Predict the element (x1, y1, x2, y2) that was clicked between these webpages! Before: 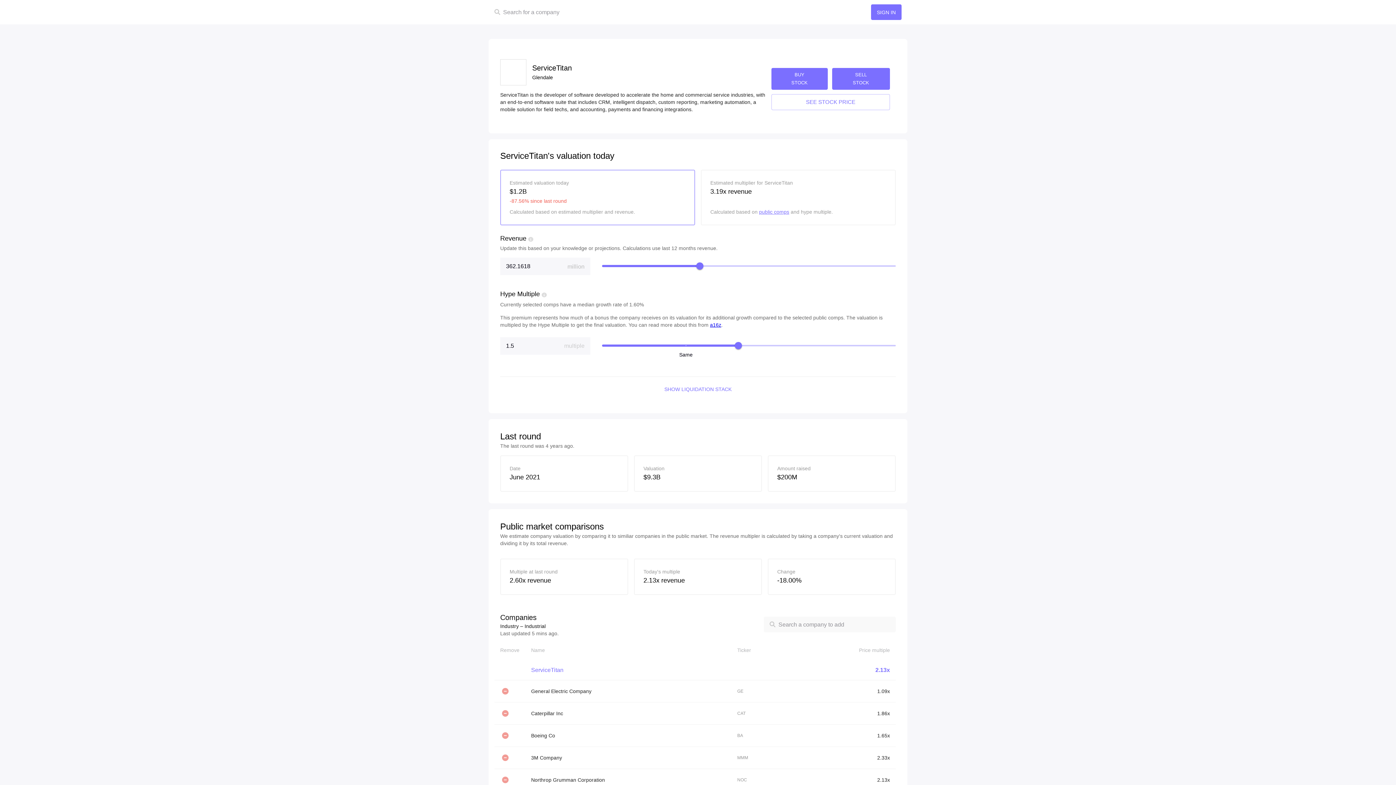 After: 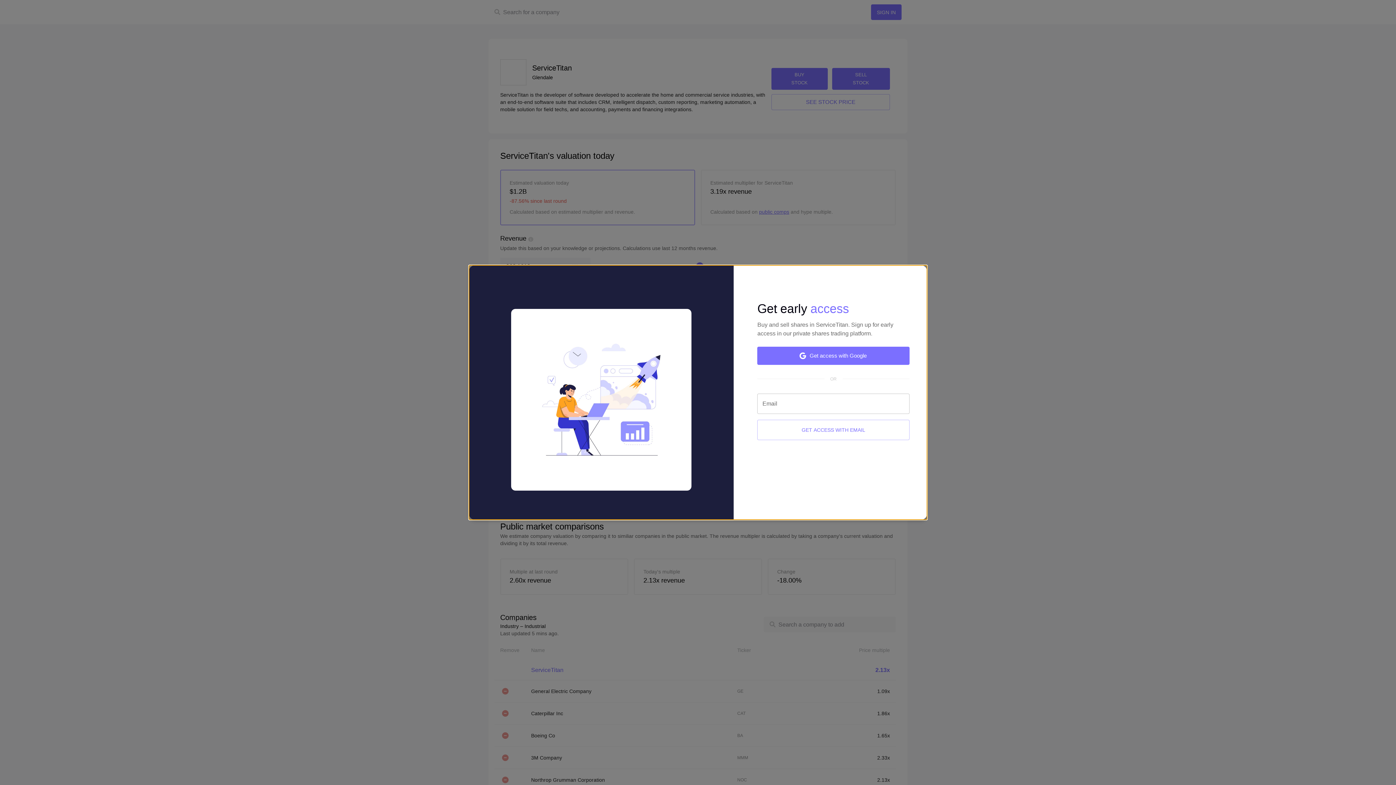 Action: bbox: (832, 68, 890, 89) label: SELL STOCK